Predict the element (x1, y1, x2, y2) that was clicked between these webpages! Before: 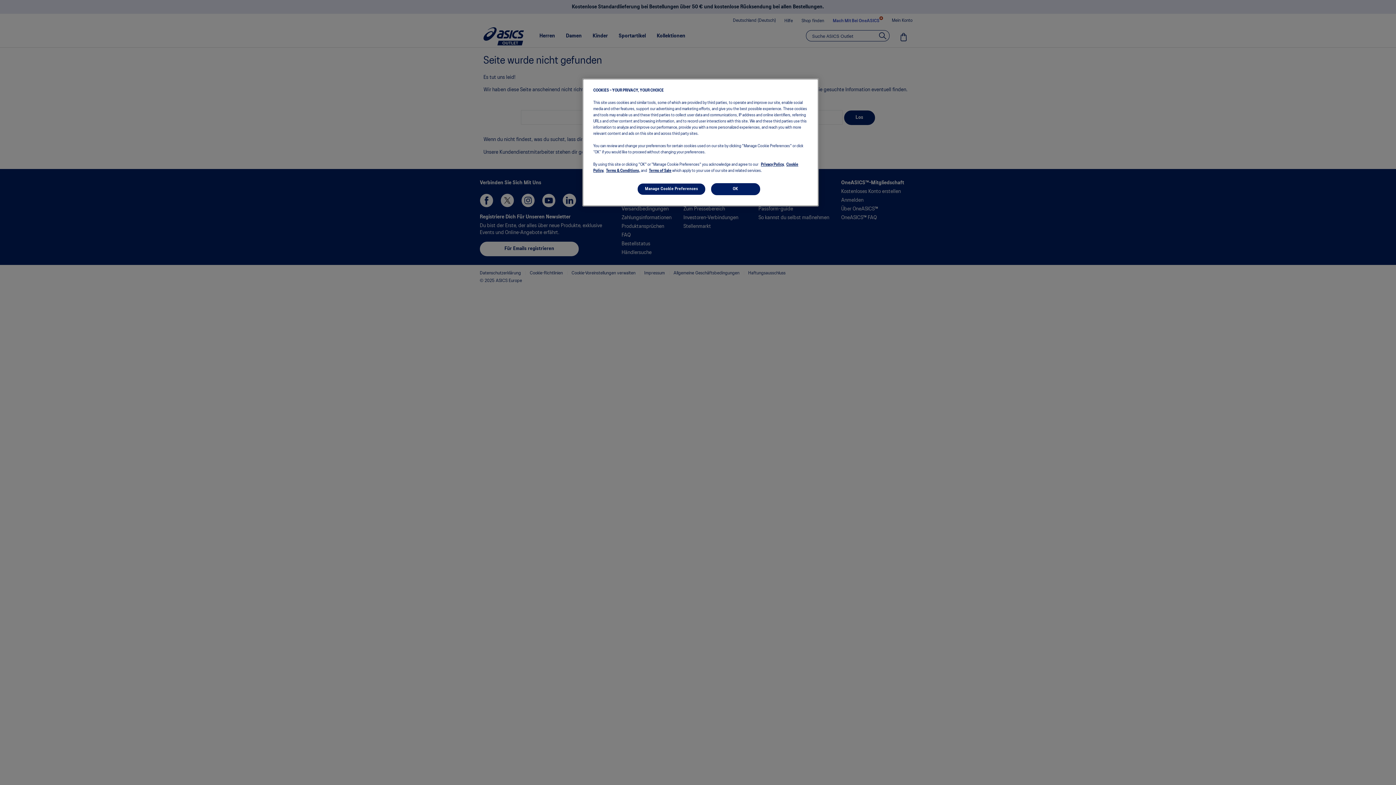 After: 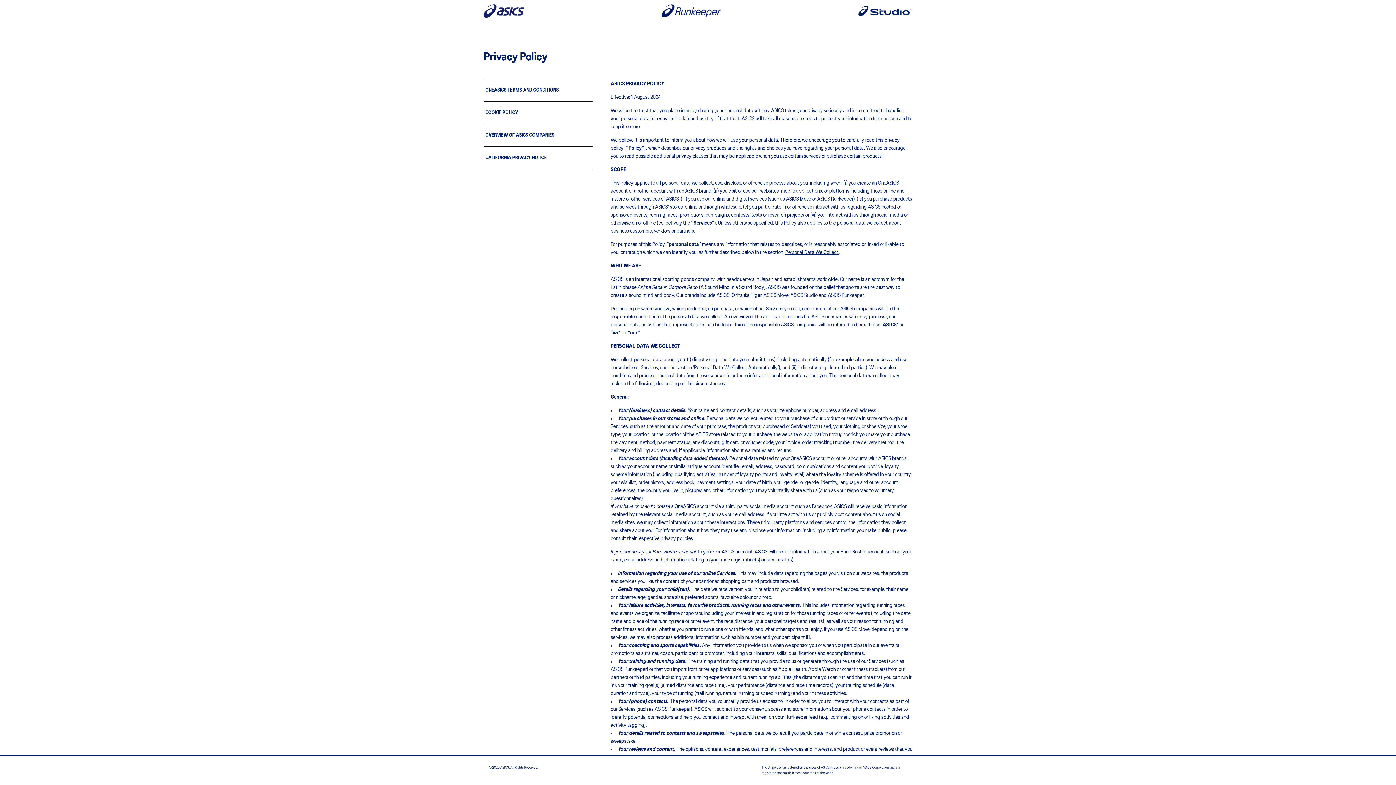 Action: label: Privacy Policy, bbox: (761, 162, 784, 166)